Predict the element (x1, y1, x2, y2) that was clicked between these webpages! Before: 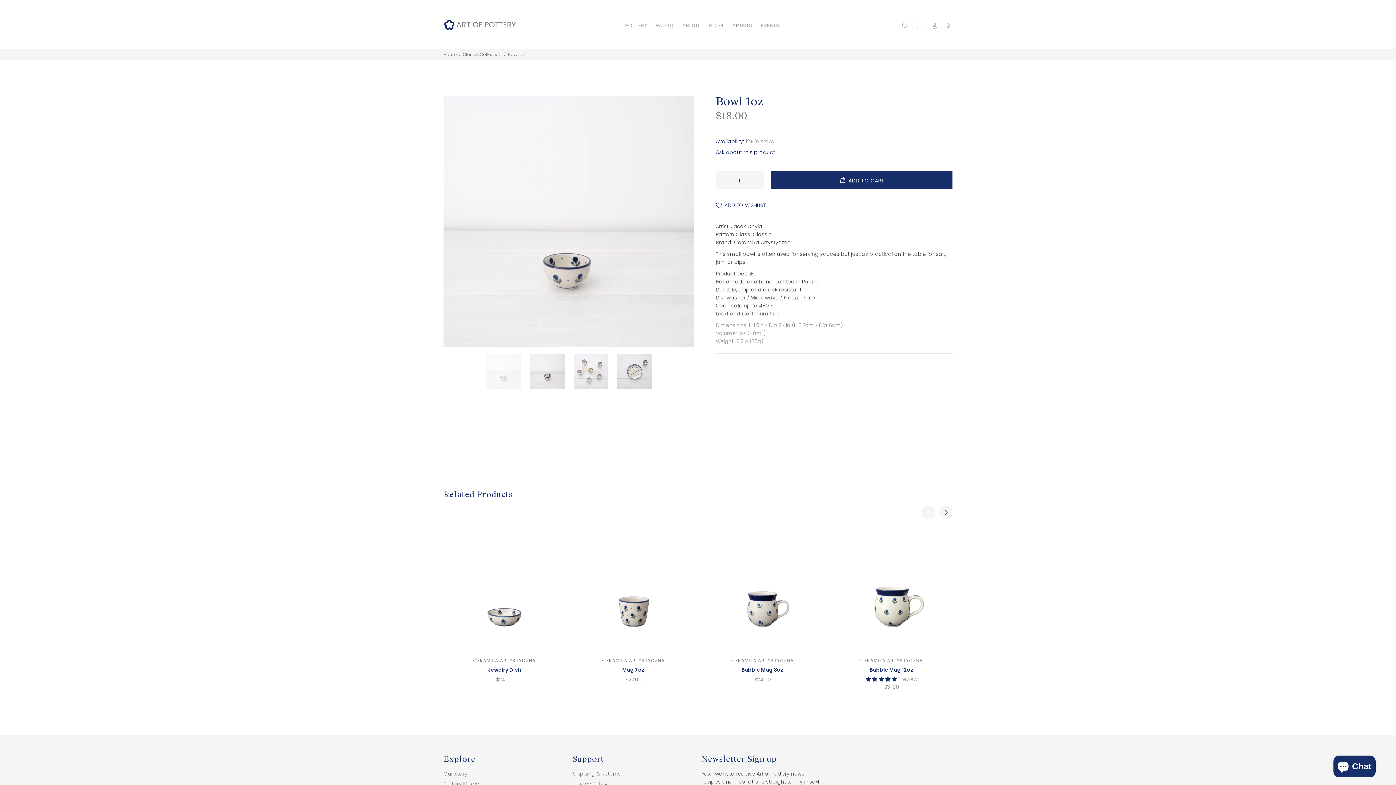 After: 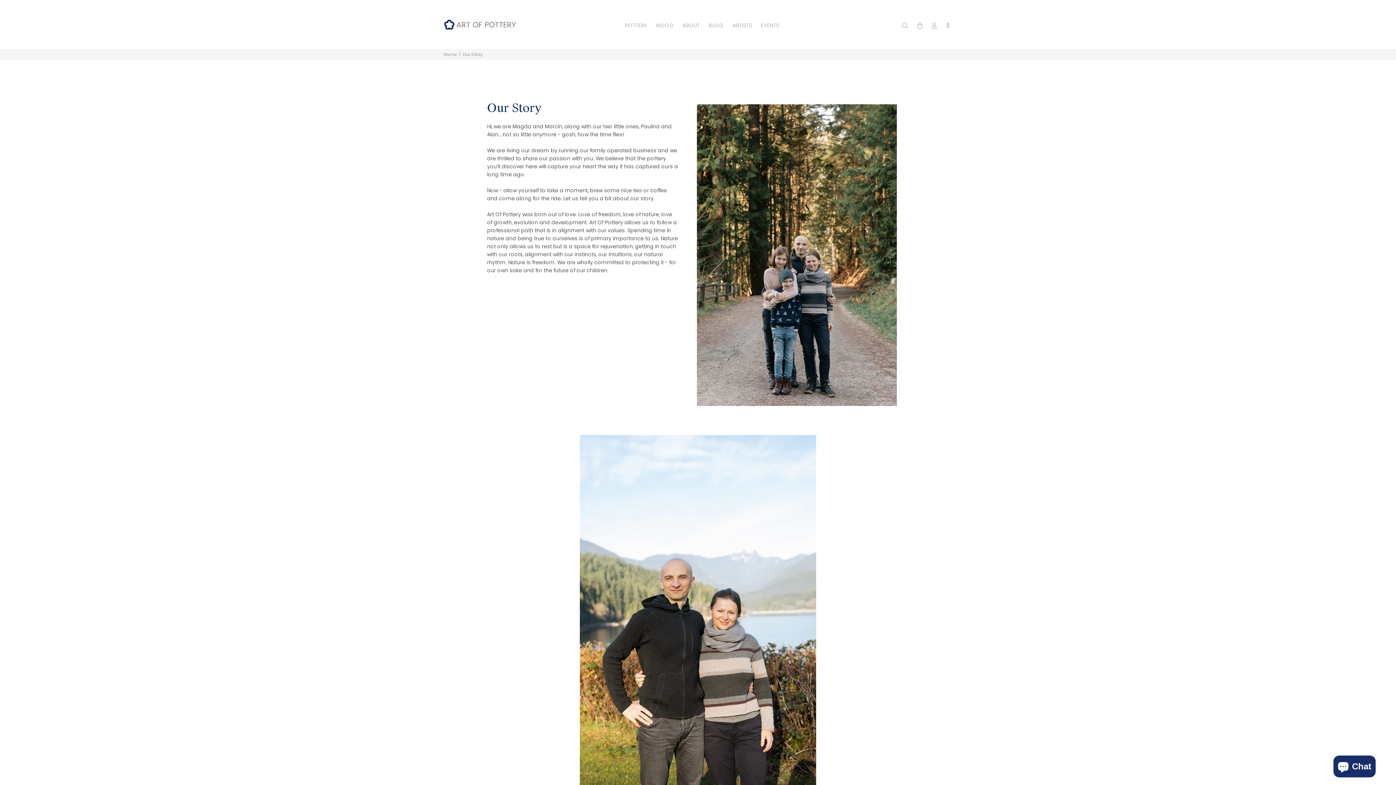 Action: bbox: (443, 769, 467, 779) label: Our Story